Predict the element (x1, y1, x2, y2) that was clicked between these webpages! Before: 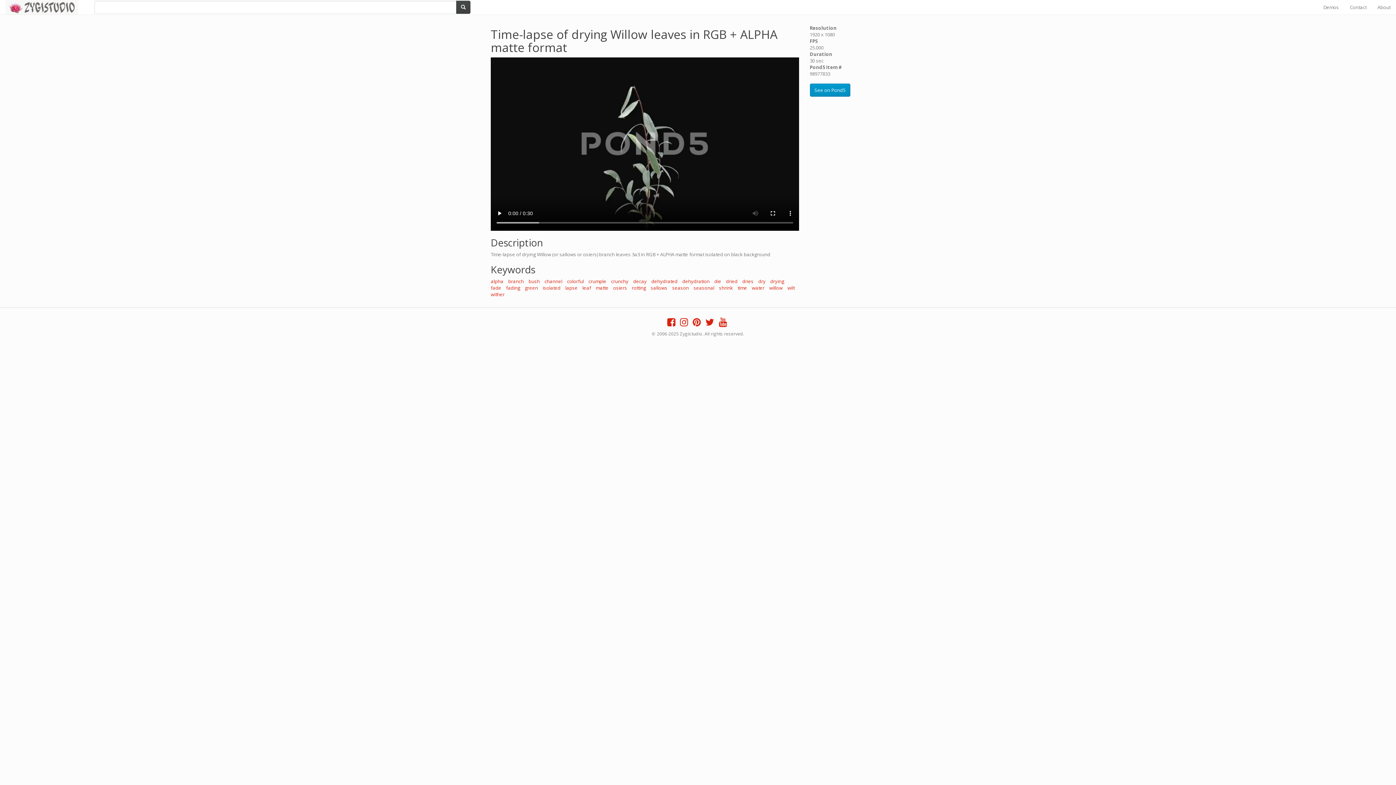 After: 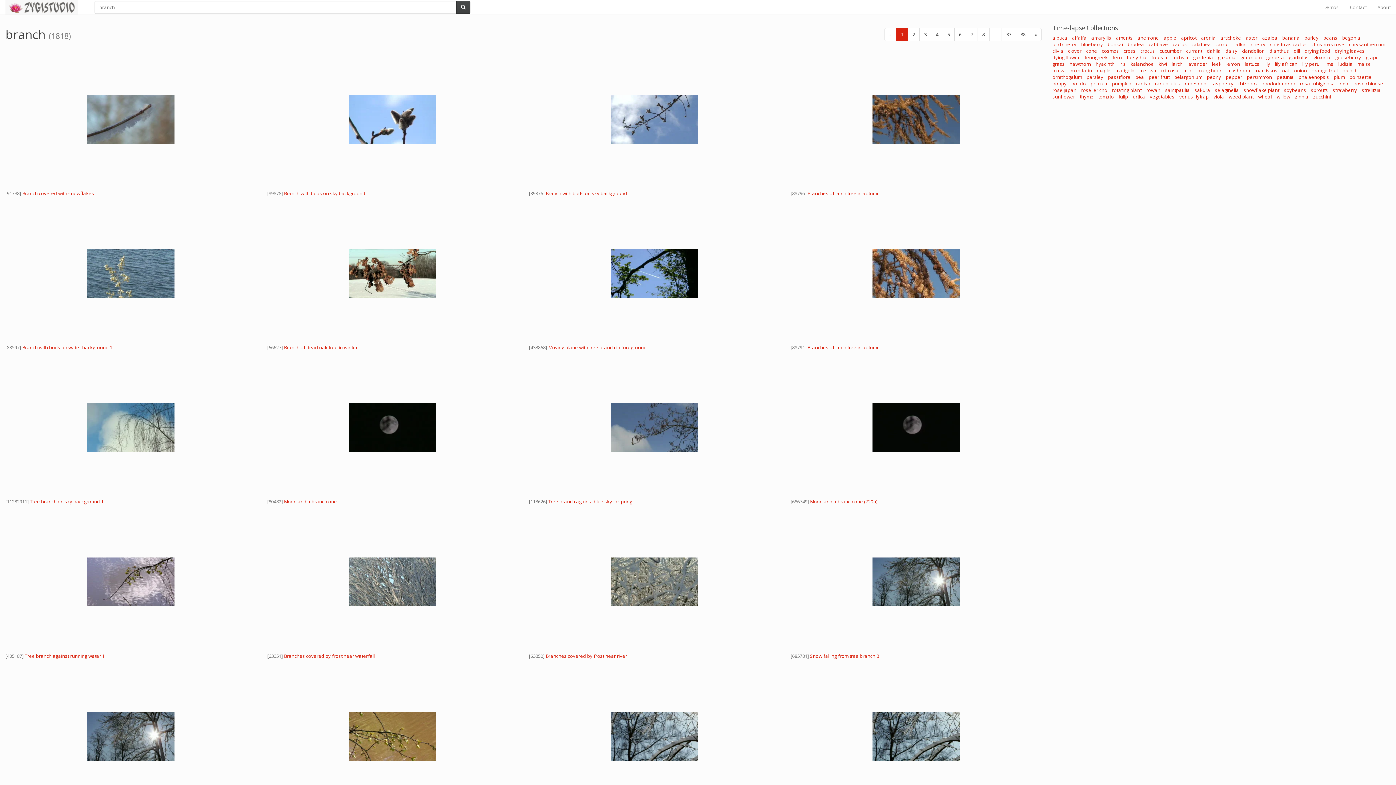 Action: bbox: (508, 278, 524, 284) label: branch